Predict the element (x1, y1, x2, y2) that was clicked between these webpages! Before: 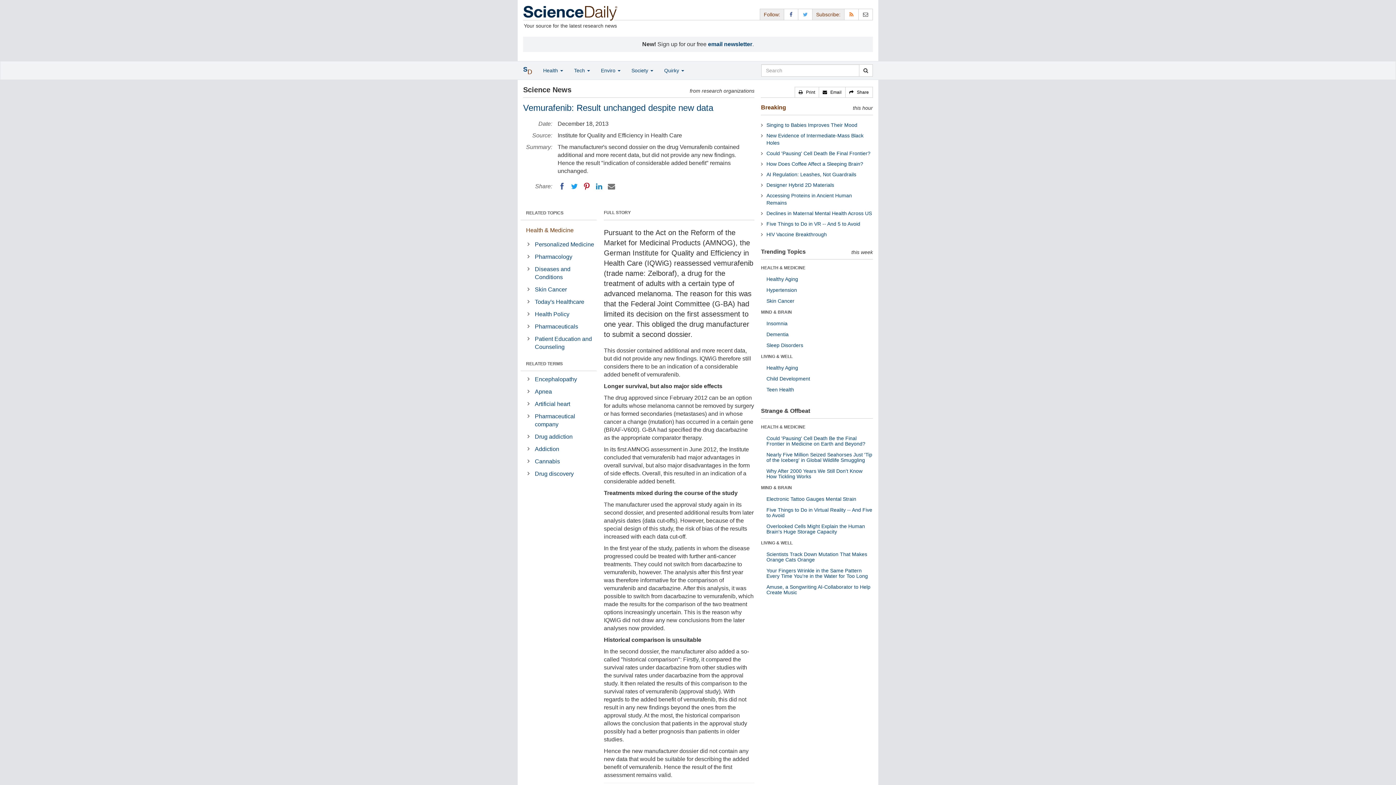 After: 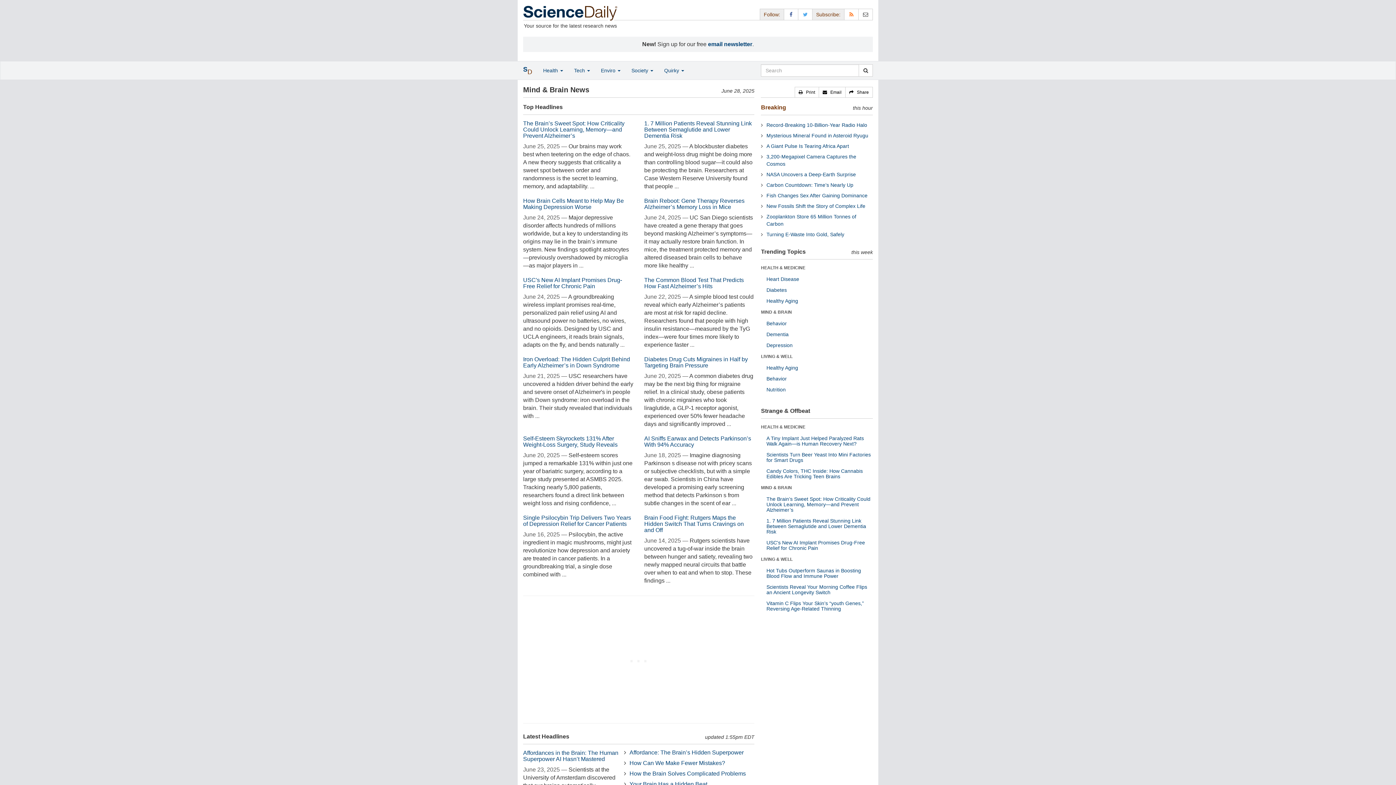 Action: bbox: (761, 309, 792, 314) label: MIND & BRAIN